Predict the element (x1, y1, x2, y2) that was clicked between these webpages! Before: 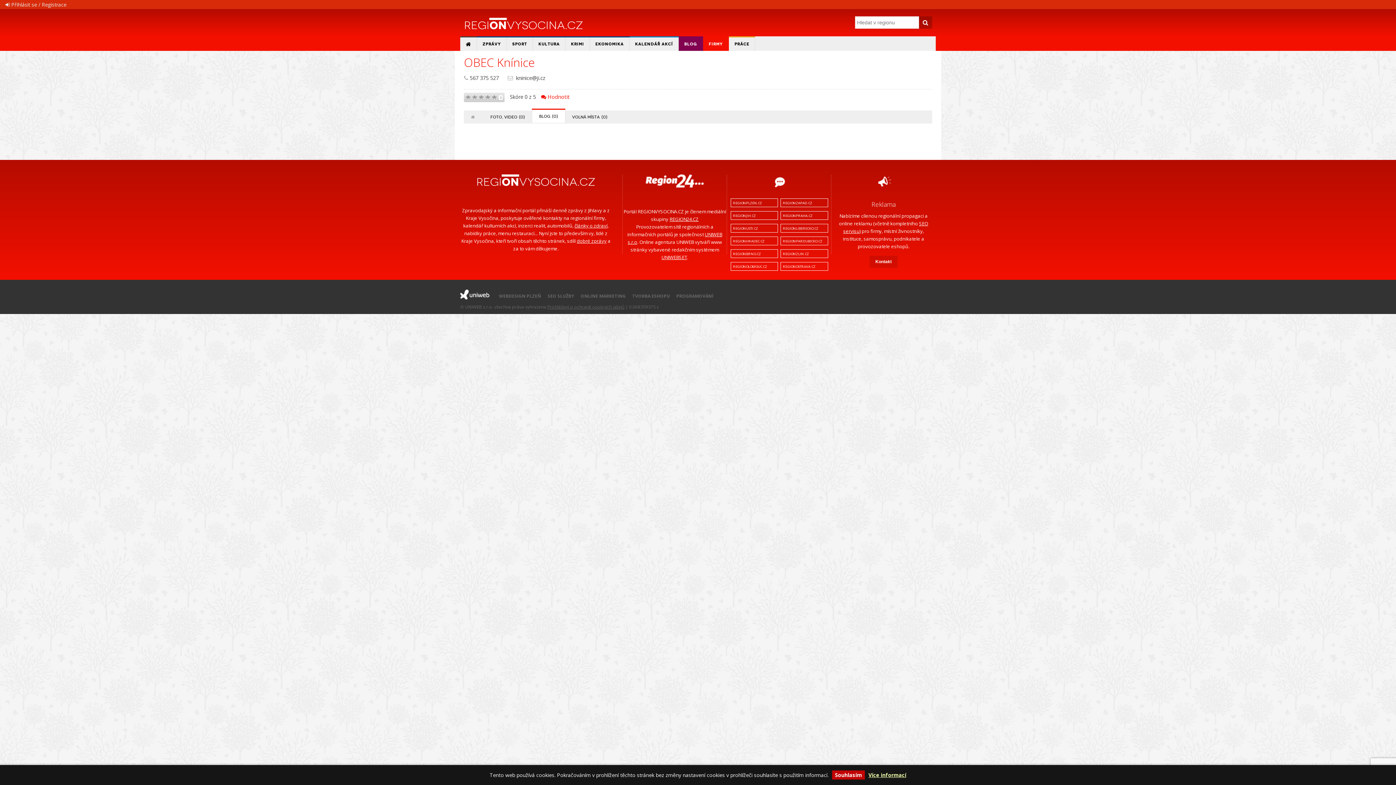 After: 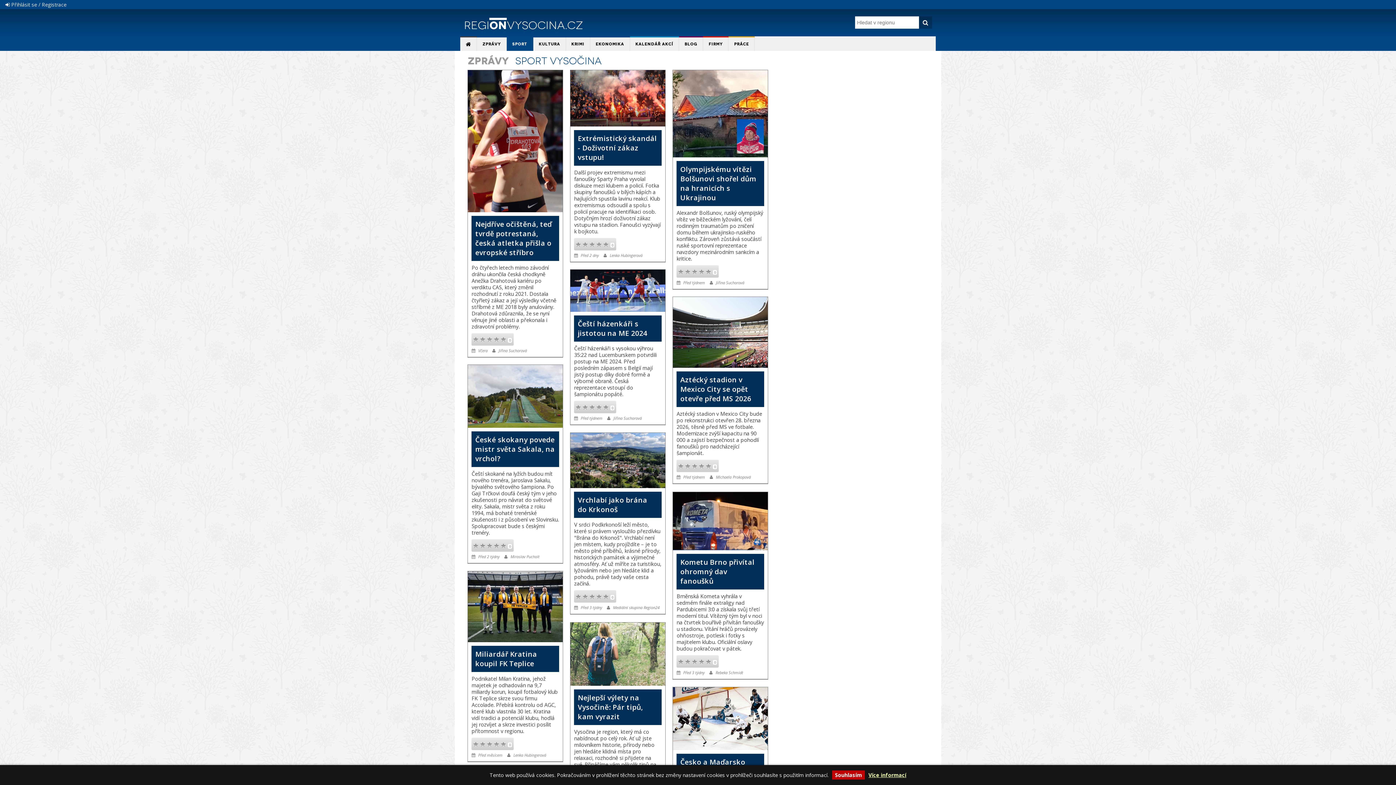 Action: label: SPORT bbox: (506, 37, 533, 50)